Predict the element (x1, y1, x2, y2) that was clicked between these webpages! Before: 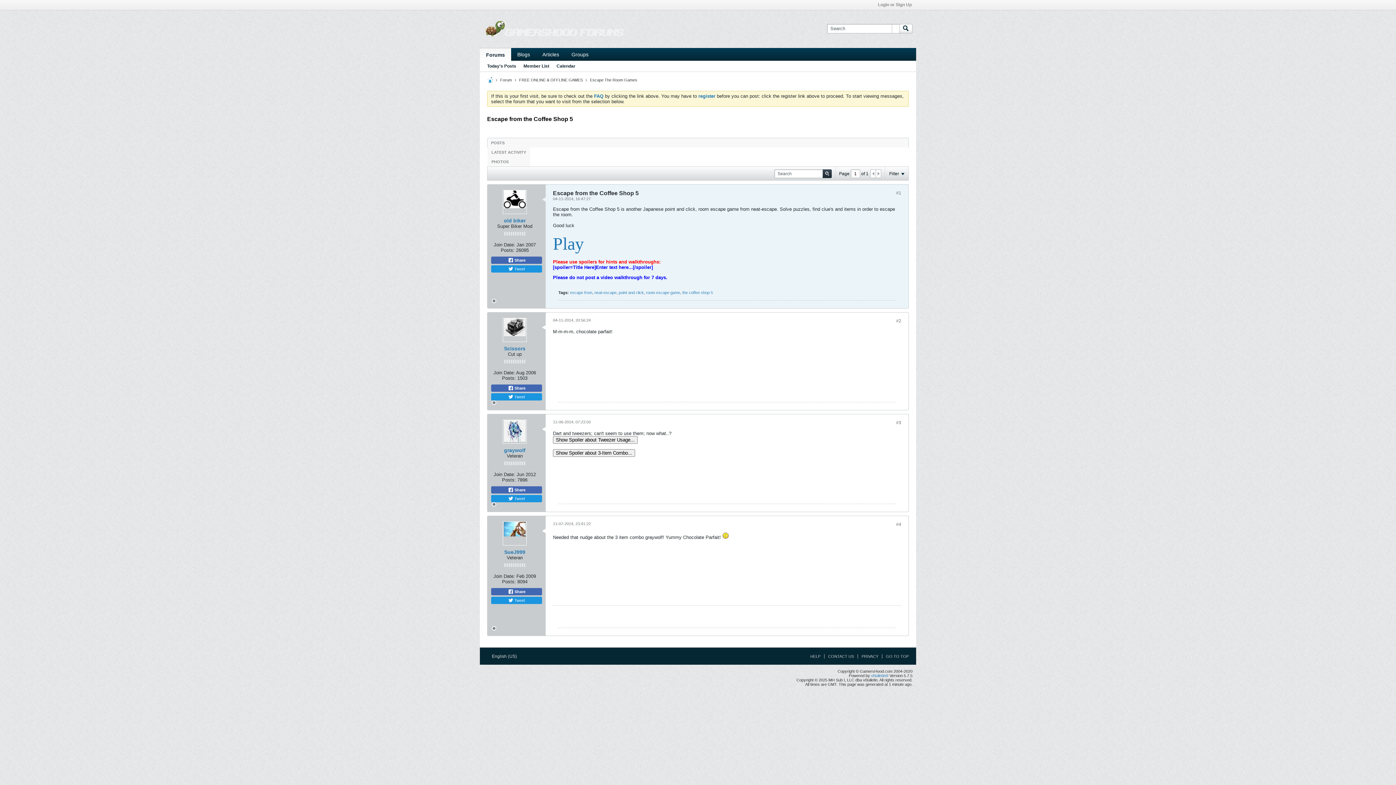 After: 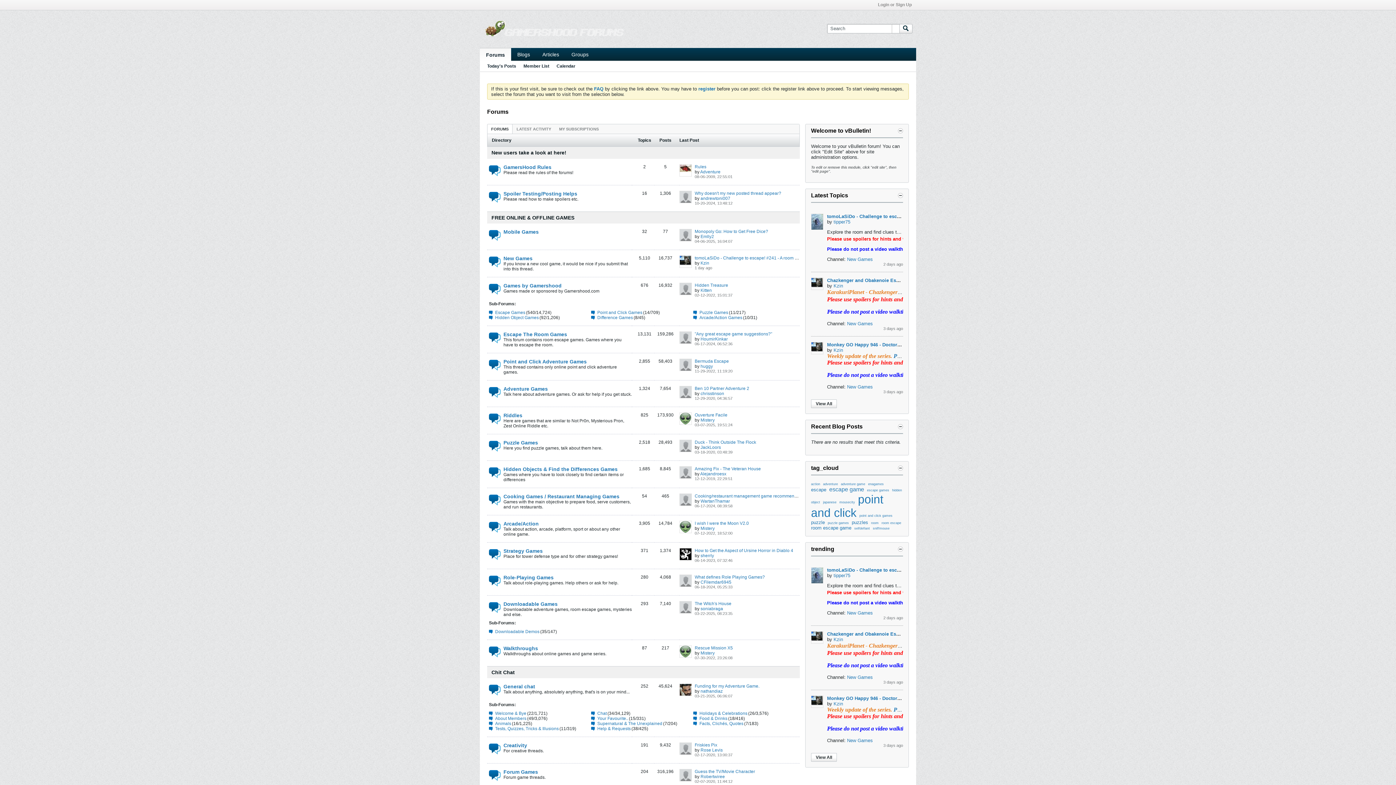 Action: label: Forums bbox: (480, 48, 511, 61)